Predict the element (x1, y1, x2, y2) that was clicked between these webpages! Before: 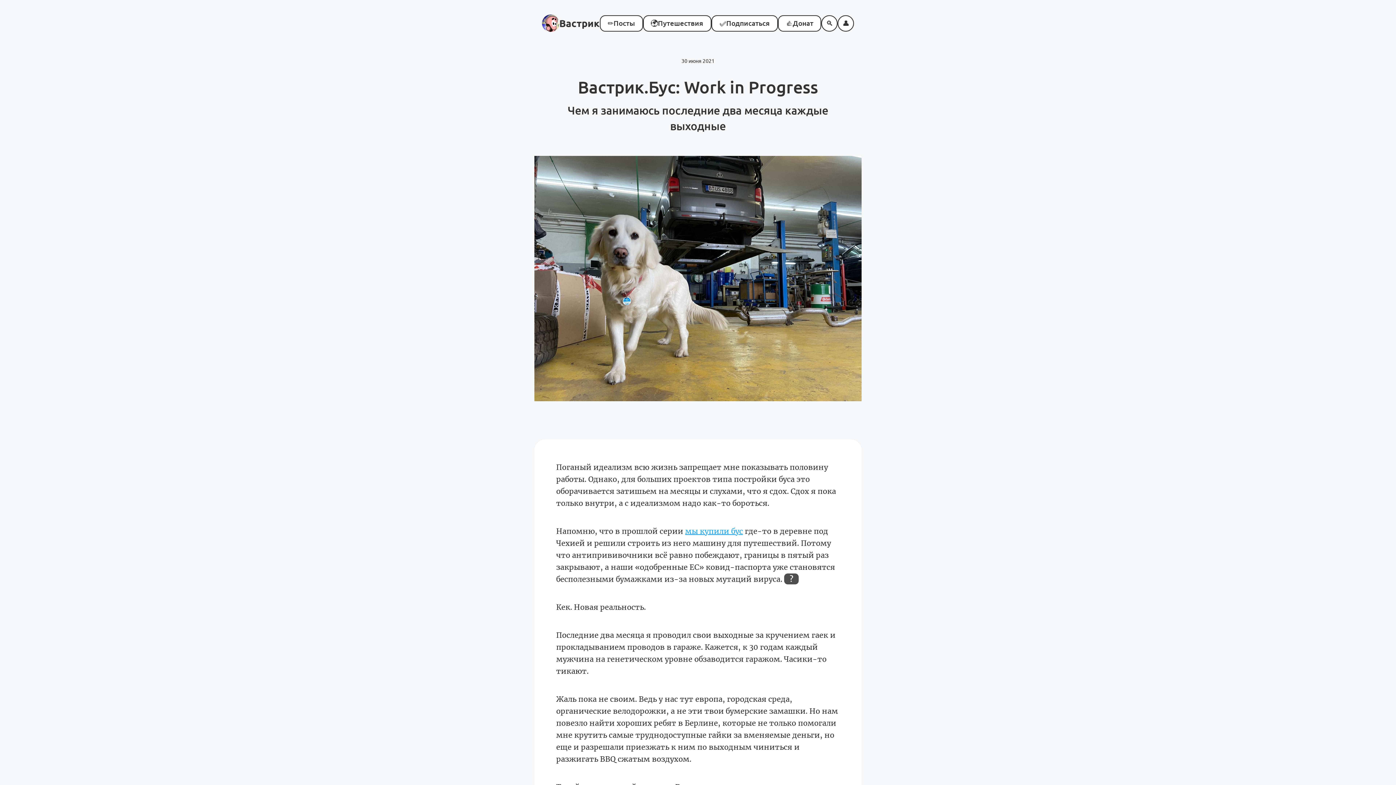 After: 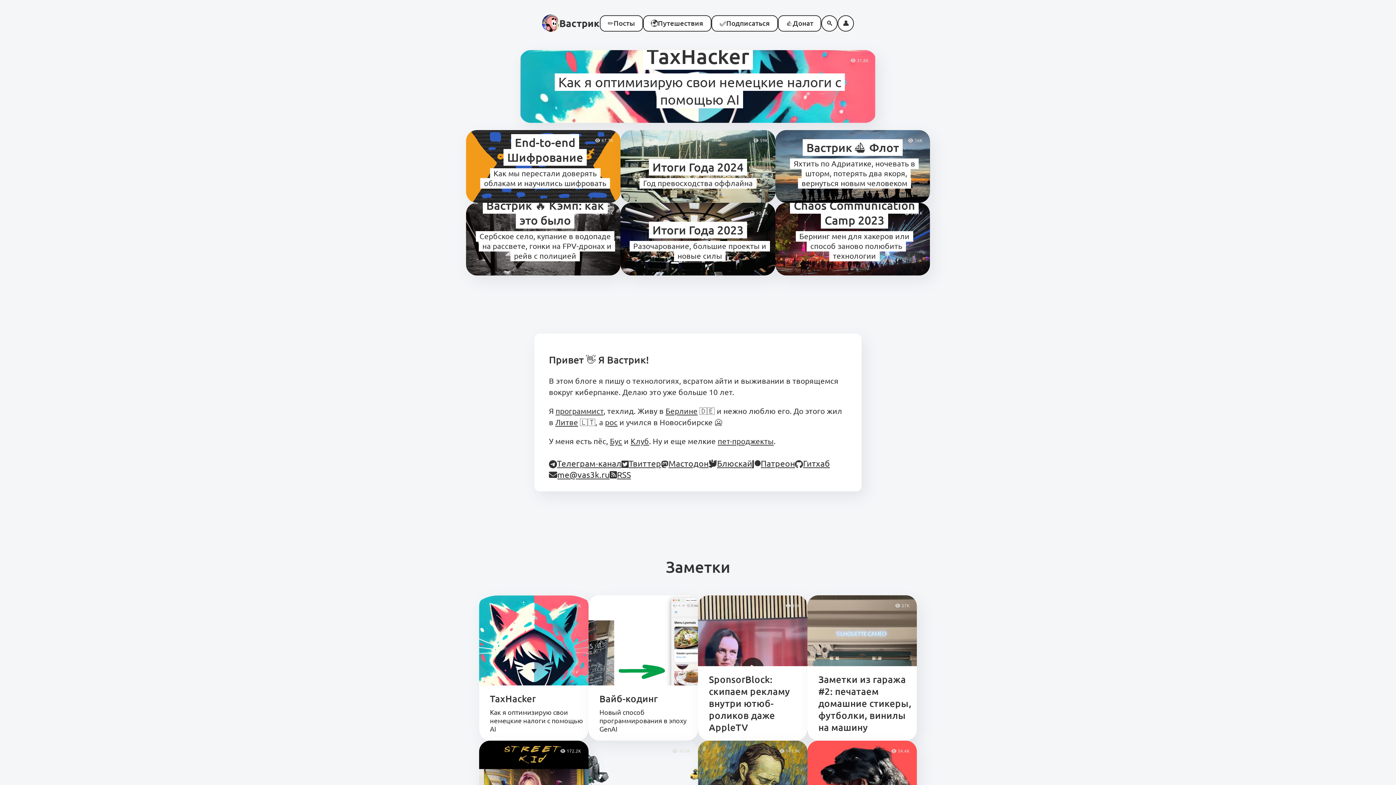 Action: bbox: (542, 14, 599, 32) label: Вастрик